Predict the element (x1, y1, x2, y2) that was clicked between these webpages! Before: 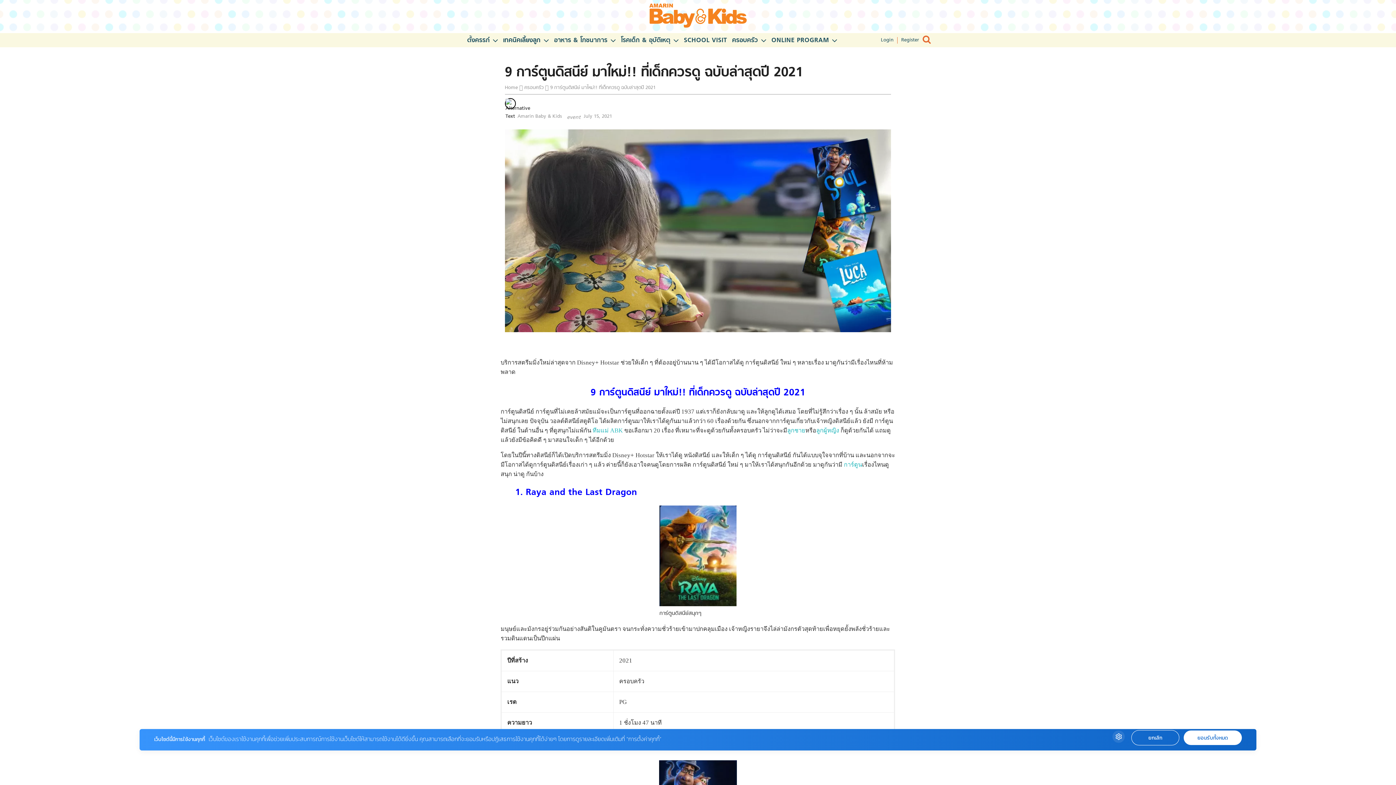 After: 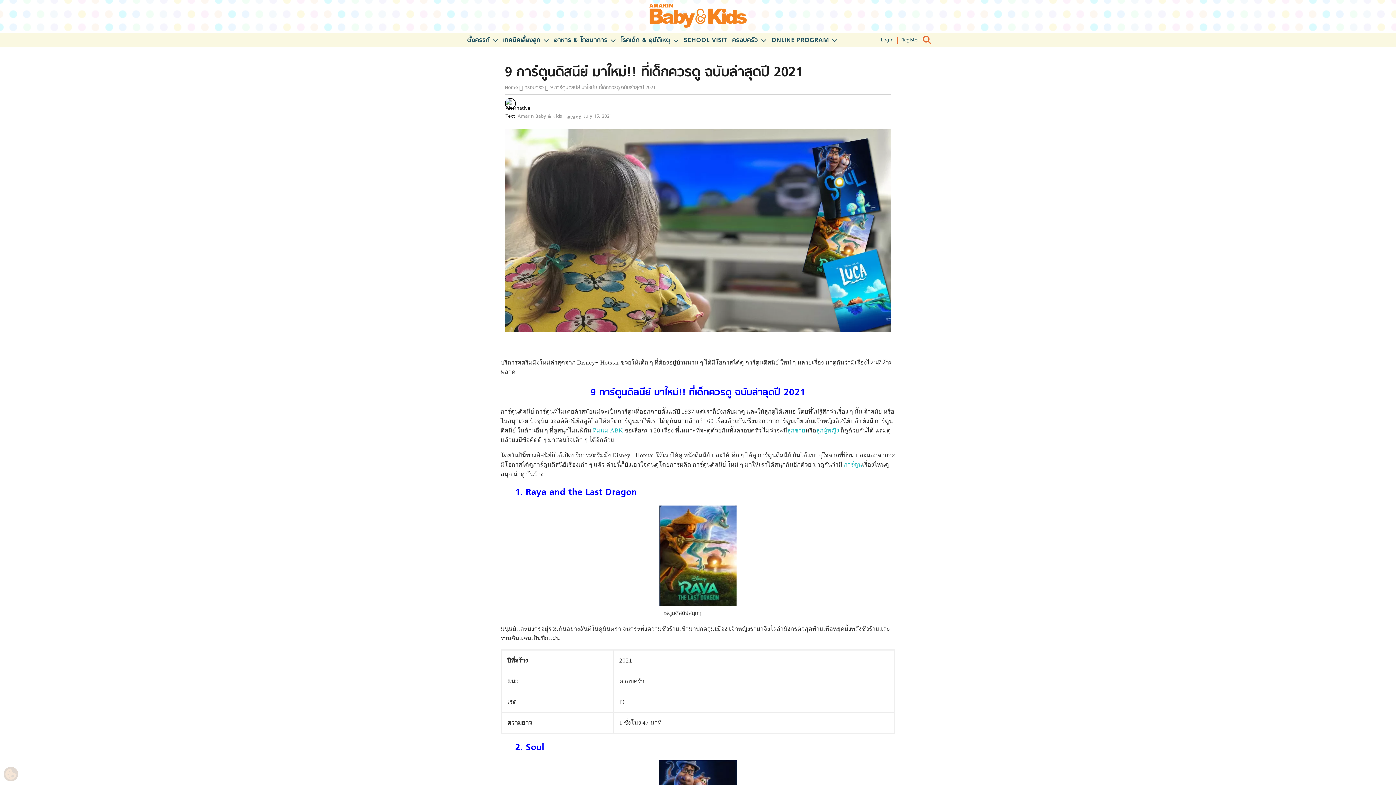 Action: bbox: (1184, 730, 1242, 745) label: ยอมรับทั้งหมด